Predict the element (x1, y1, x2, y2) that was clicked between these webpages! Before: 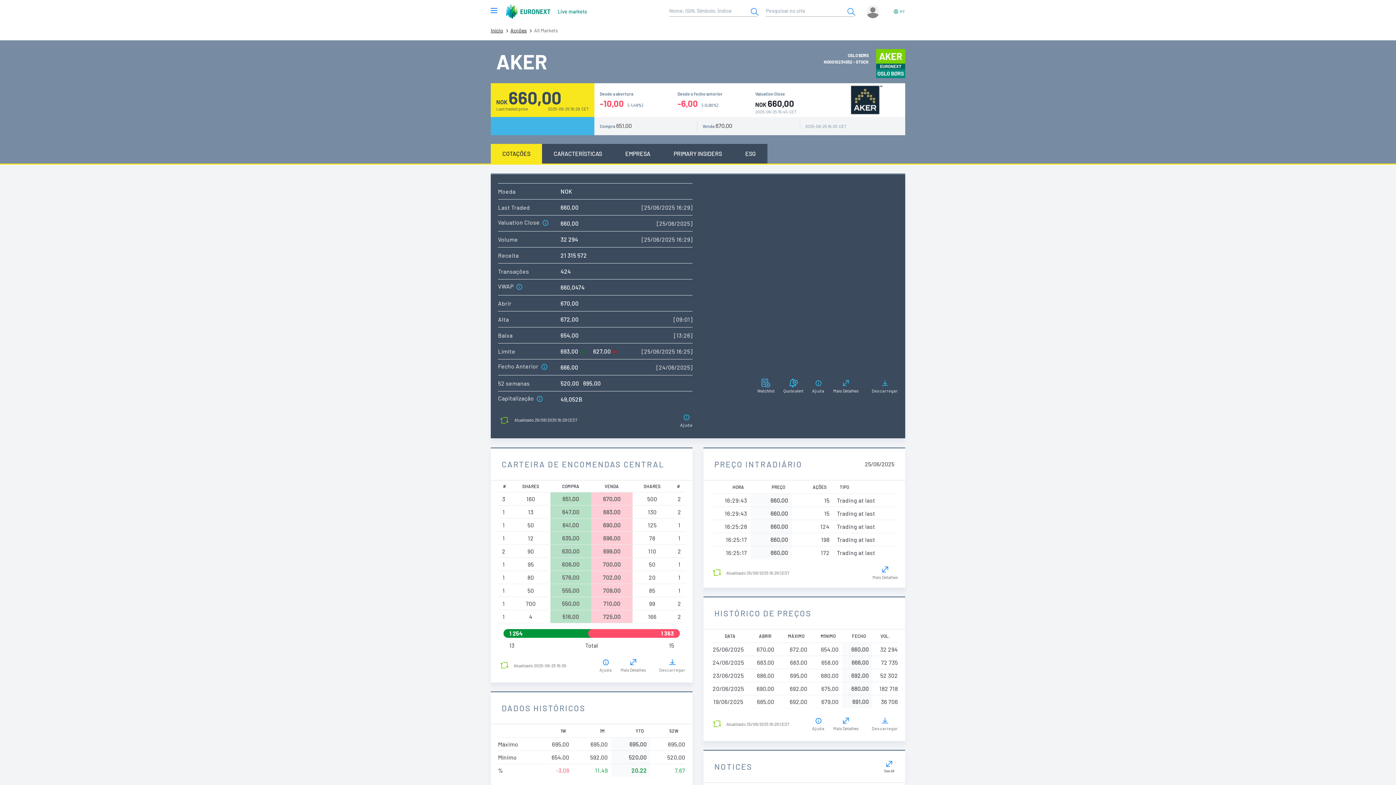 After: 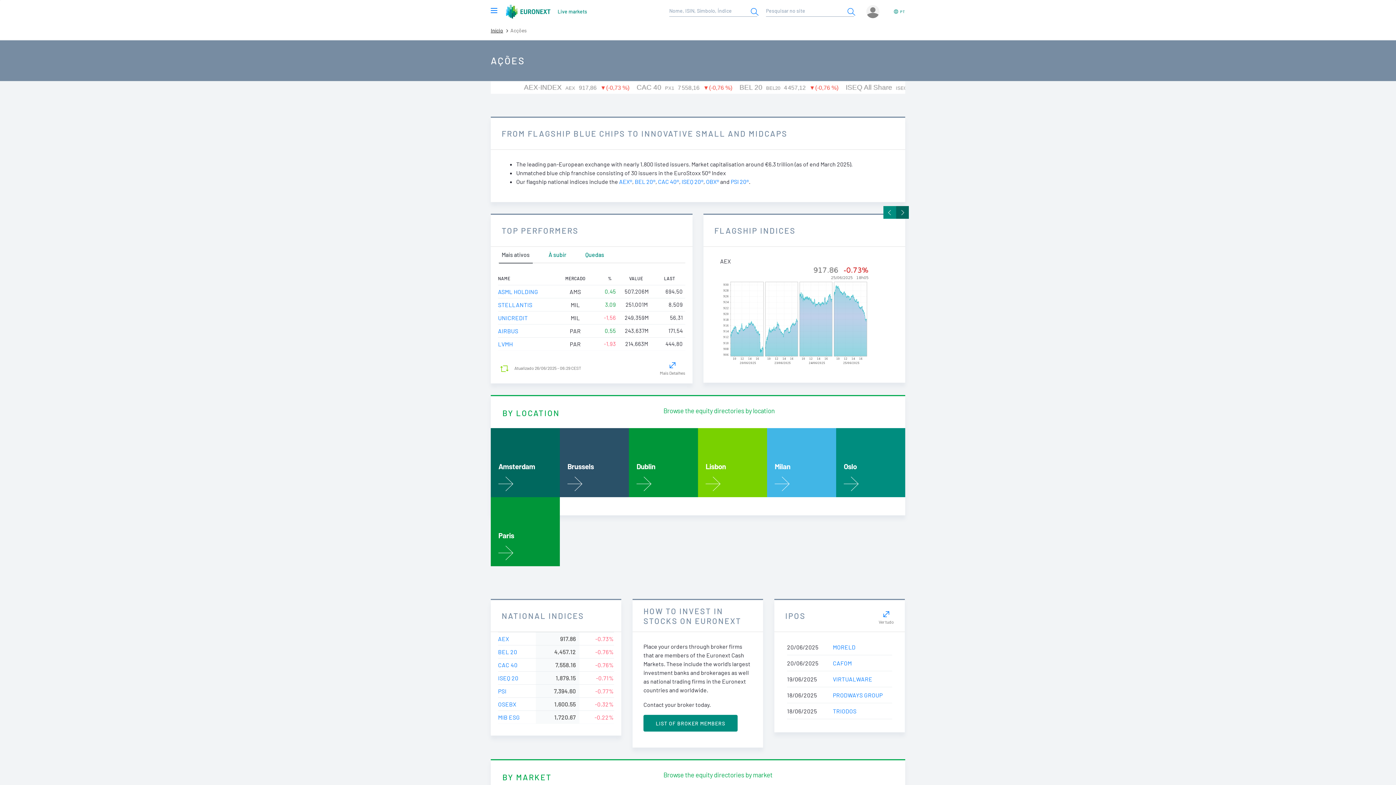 Action: label: Acções bbox: (510, 27, 526, 33)